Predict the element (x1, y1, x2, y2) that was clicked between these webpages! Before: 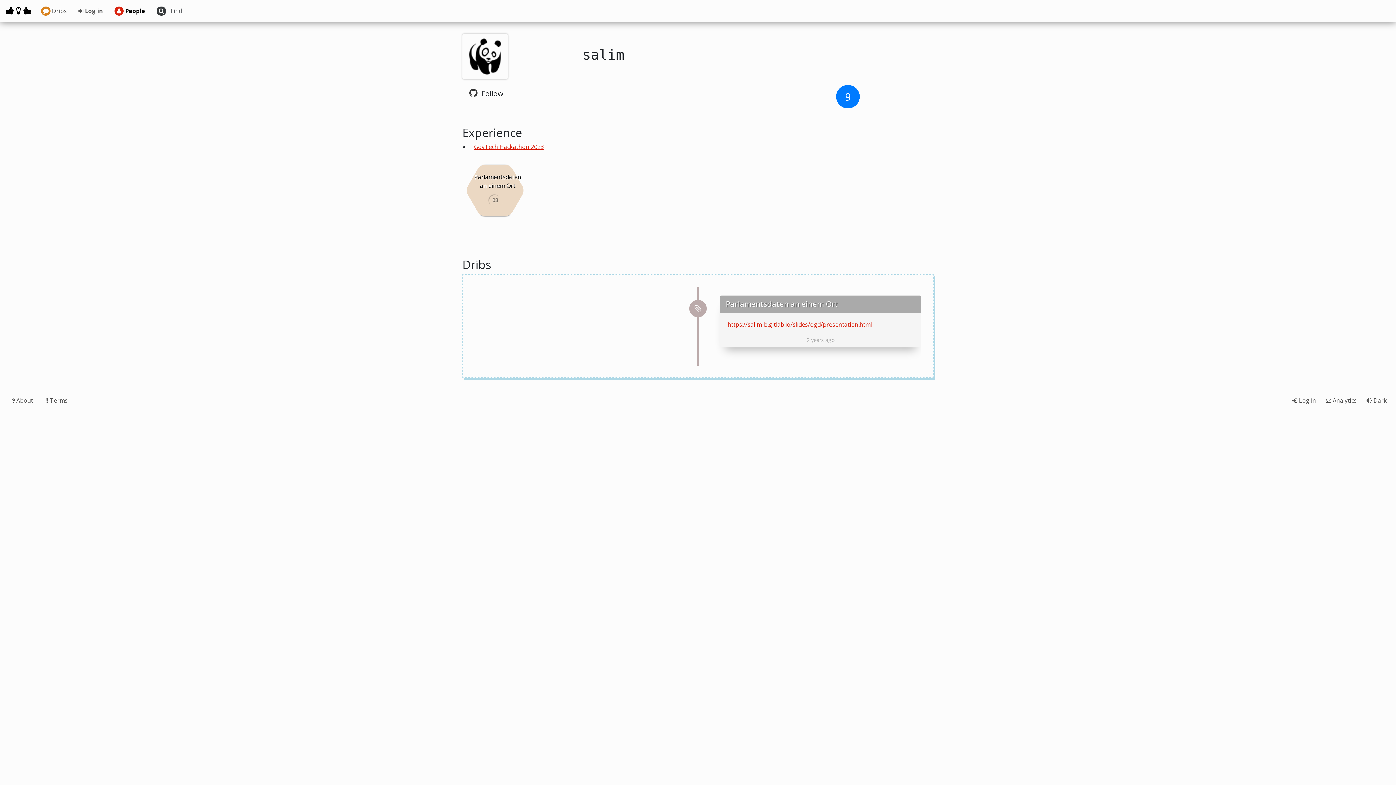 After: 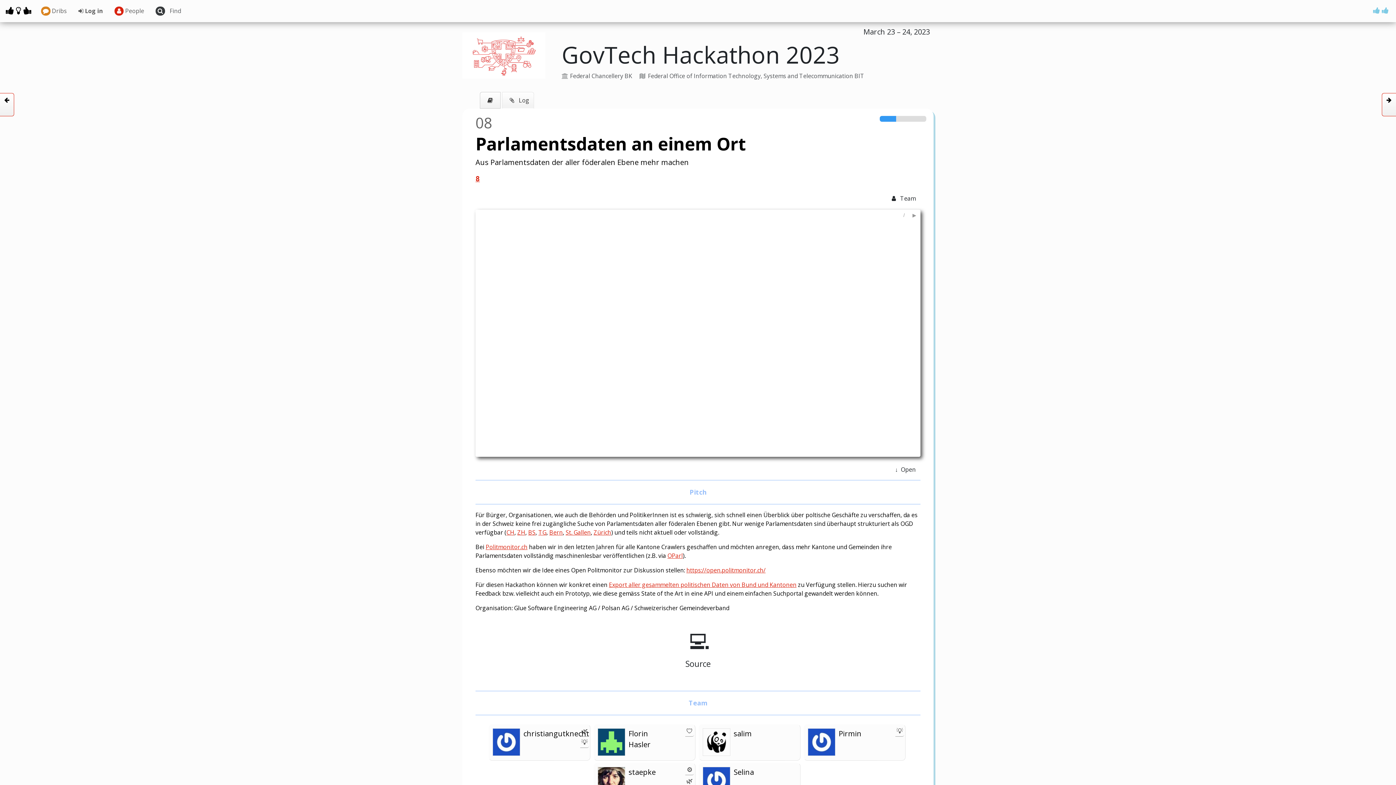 Action: bbox: (725, 299, 916, 308) label: Parlamentsdaten an einem Ort